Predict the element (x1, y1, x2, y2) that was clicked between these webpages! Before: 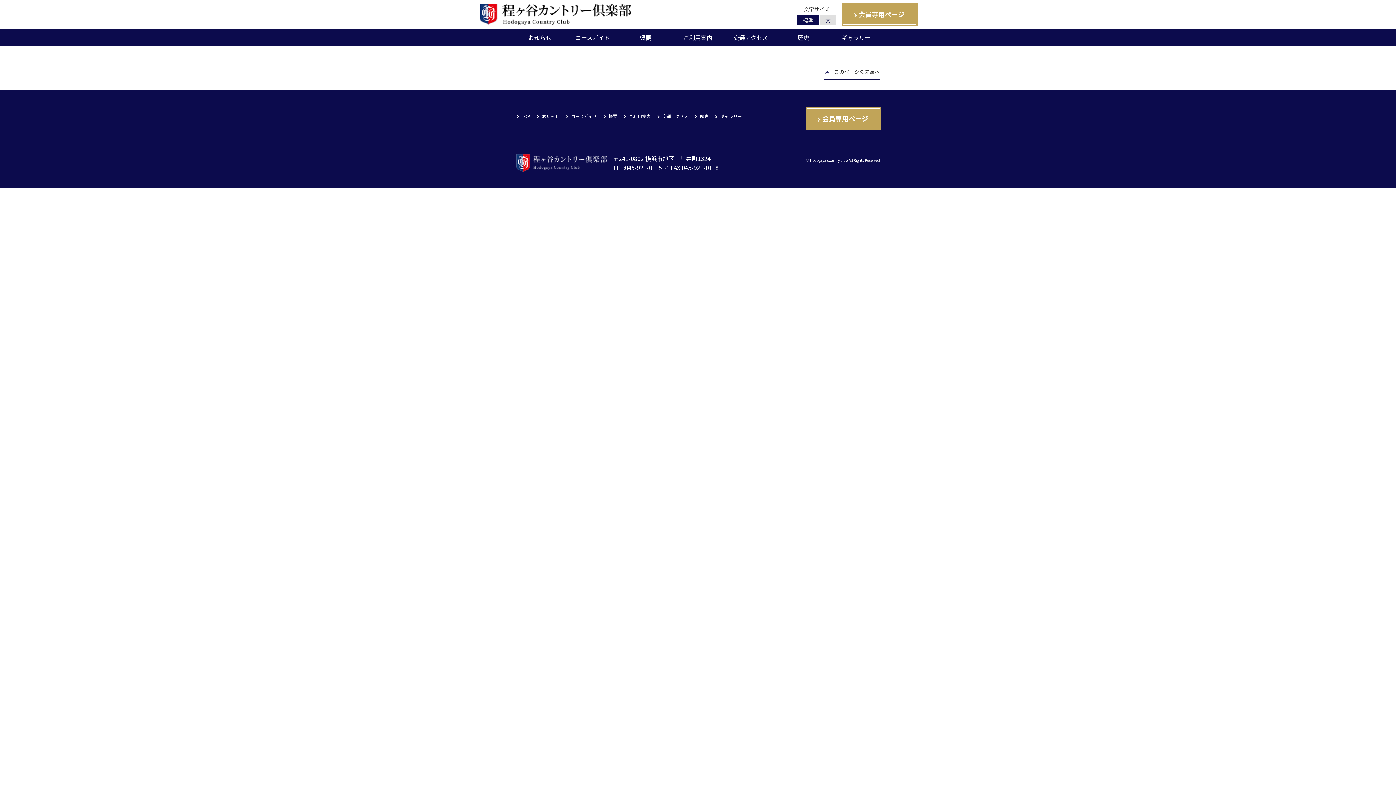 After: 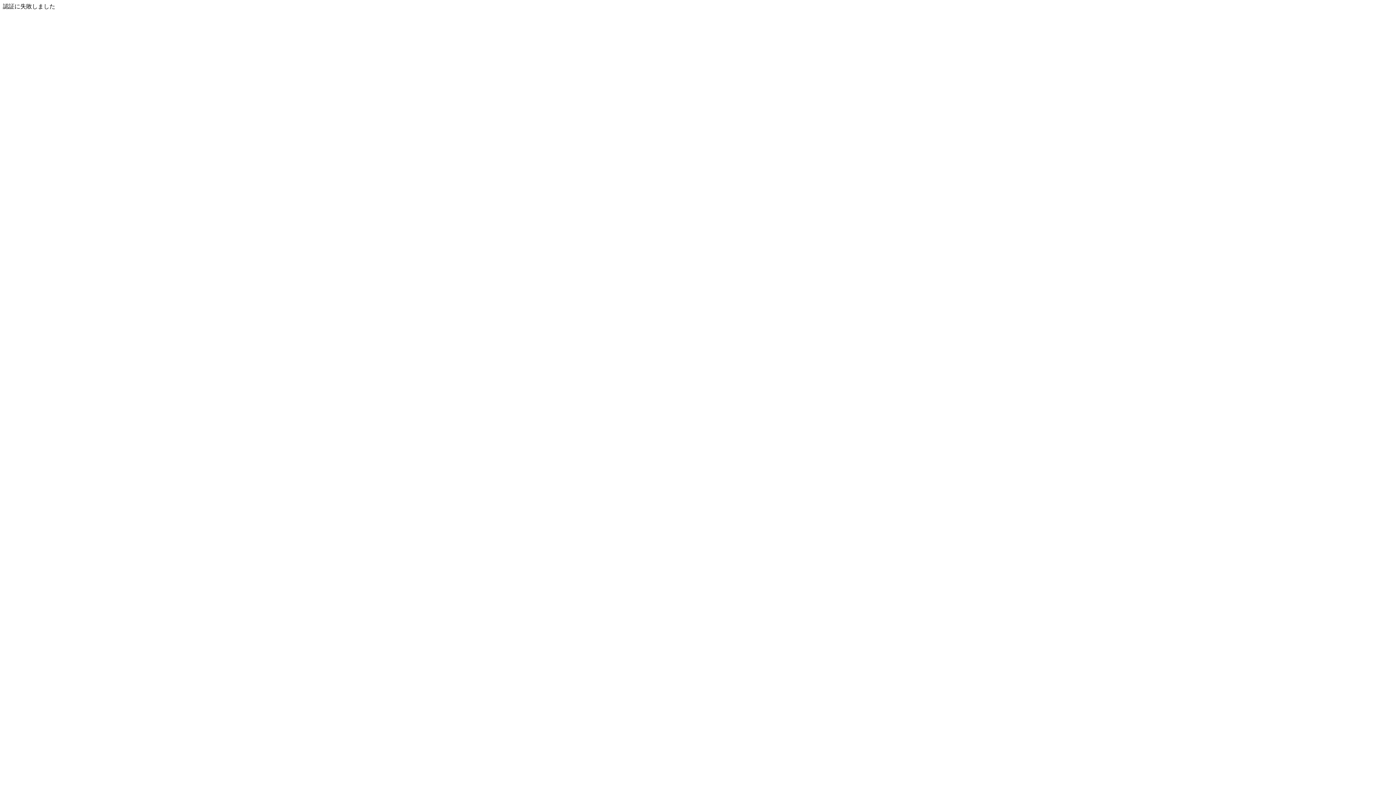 Action: bbox: (807, 108, 880, 128) label: 会員専用ページ